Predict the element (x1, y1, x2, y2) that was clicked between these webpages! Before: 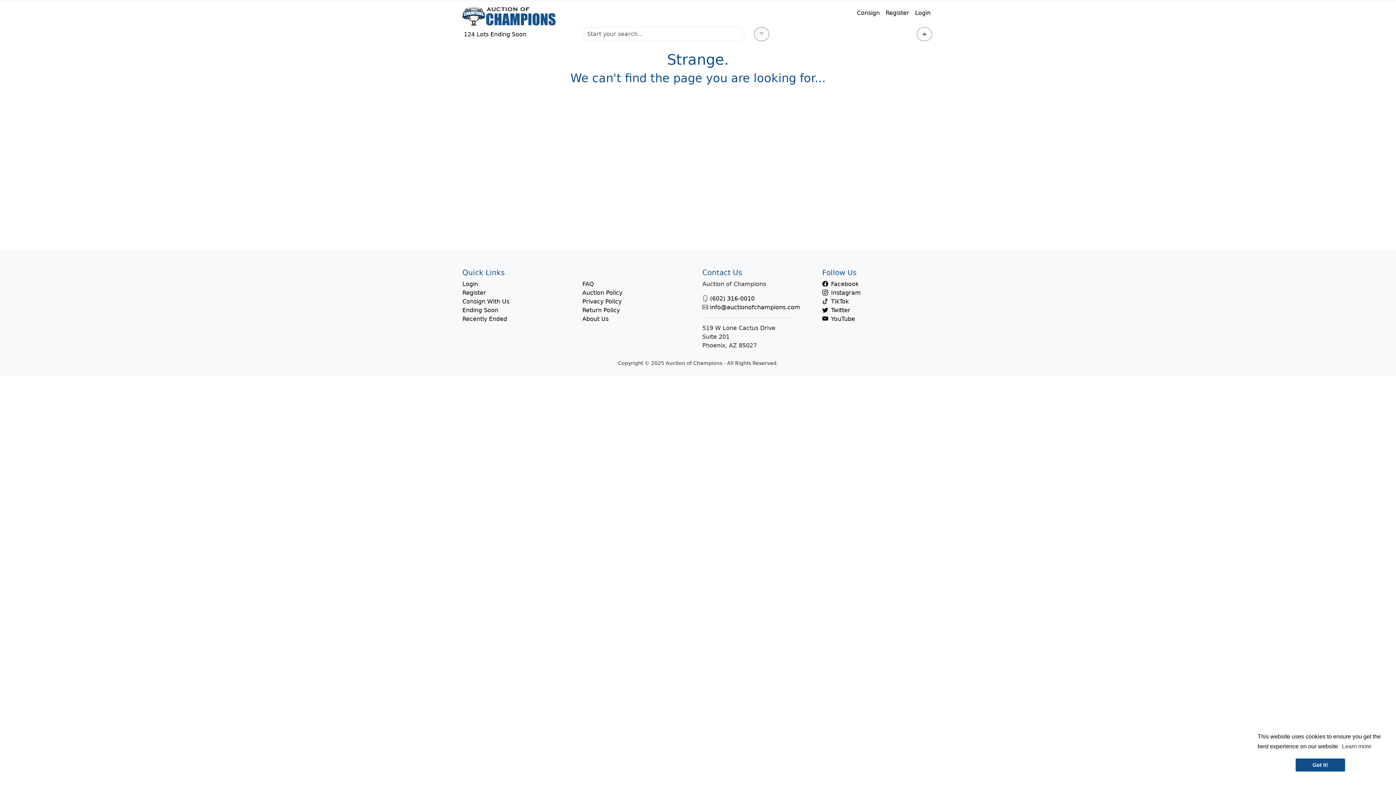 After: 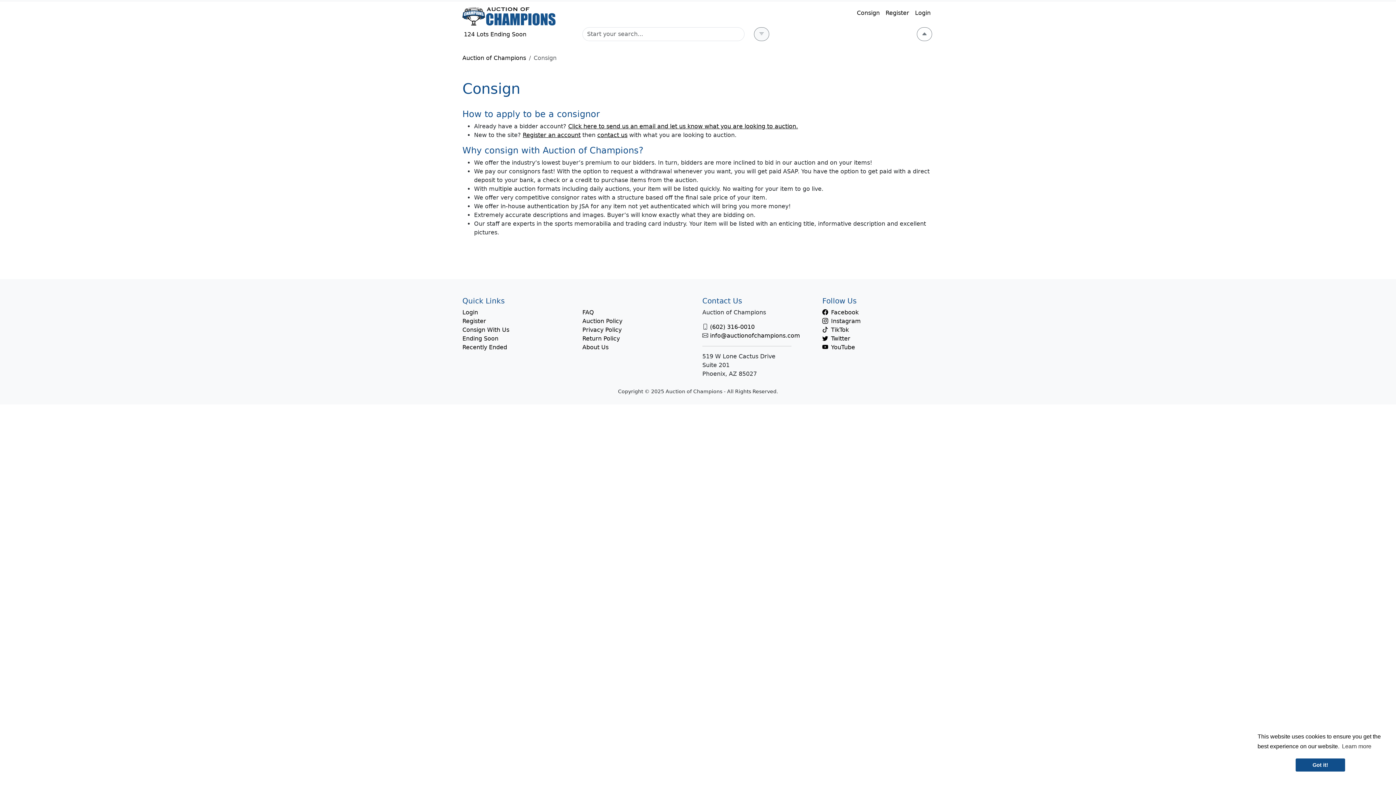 Action: bbox: (462, 298, 509, 305) label: Consign With Us